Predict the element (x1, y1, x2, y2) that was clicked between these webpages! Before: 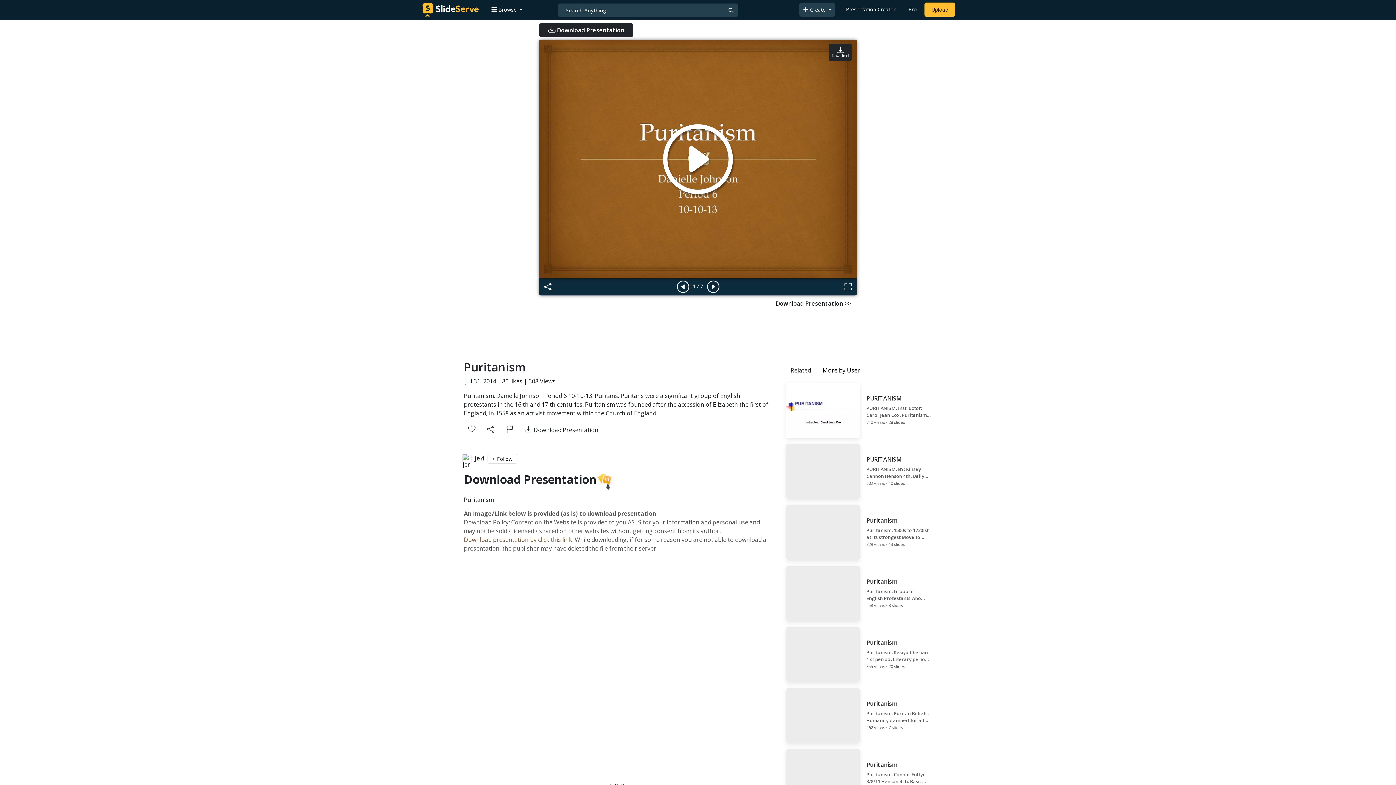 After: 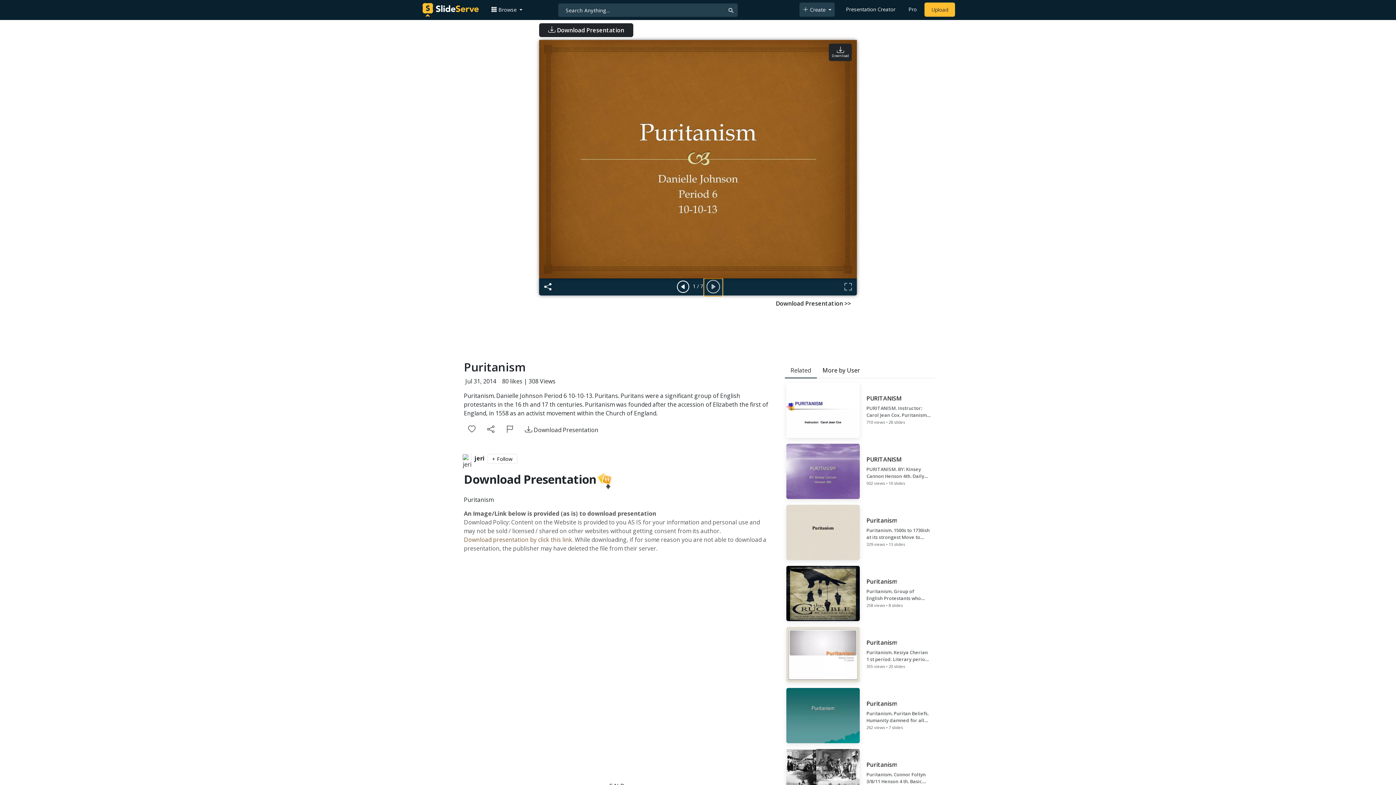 Action: bbox: (704, 279, 721, 295)